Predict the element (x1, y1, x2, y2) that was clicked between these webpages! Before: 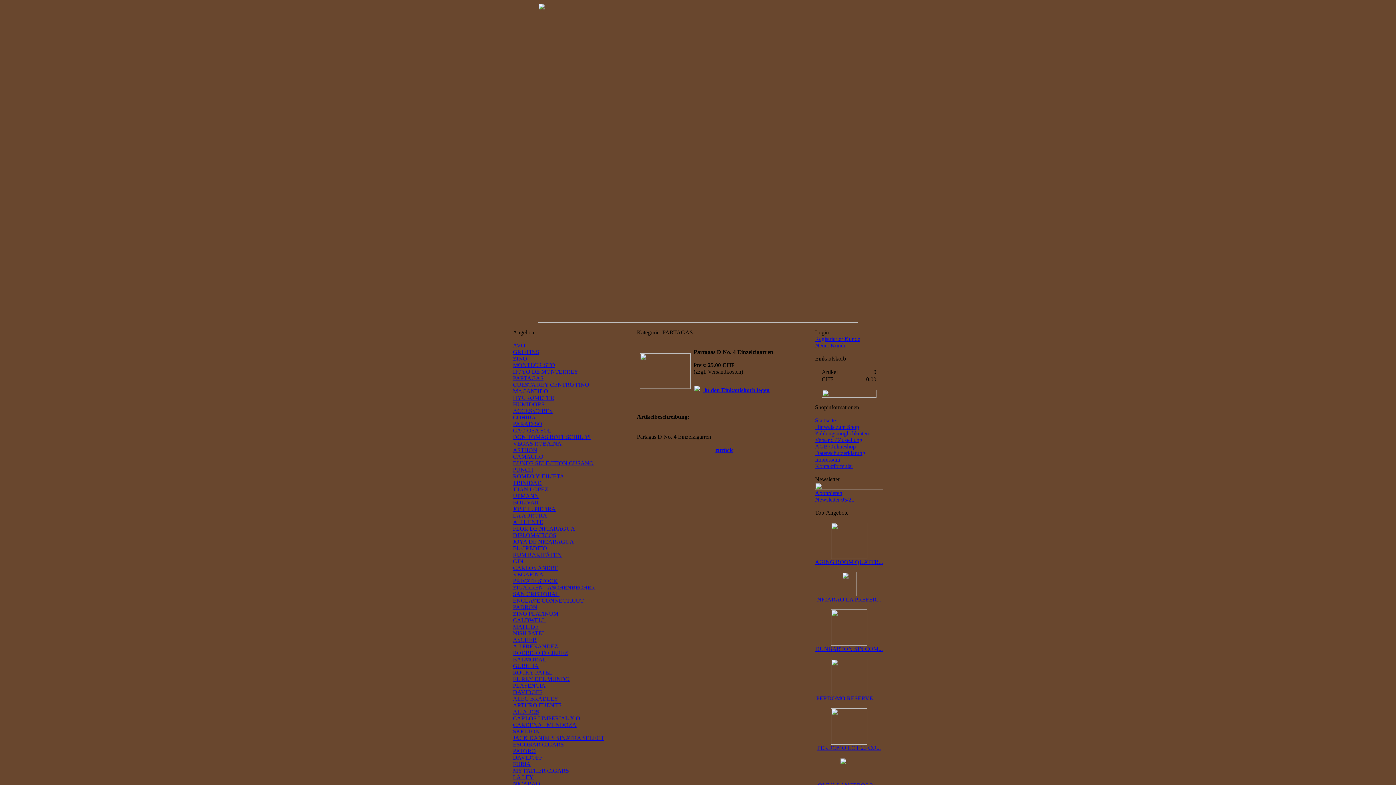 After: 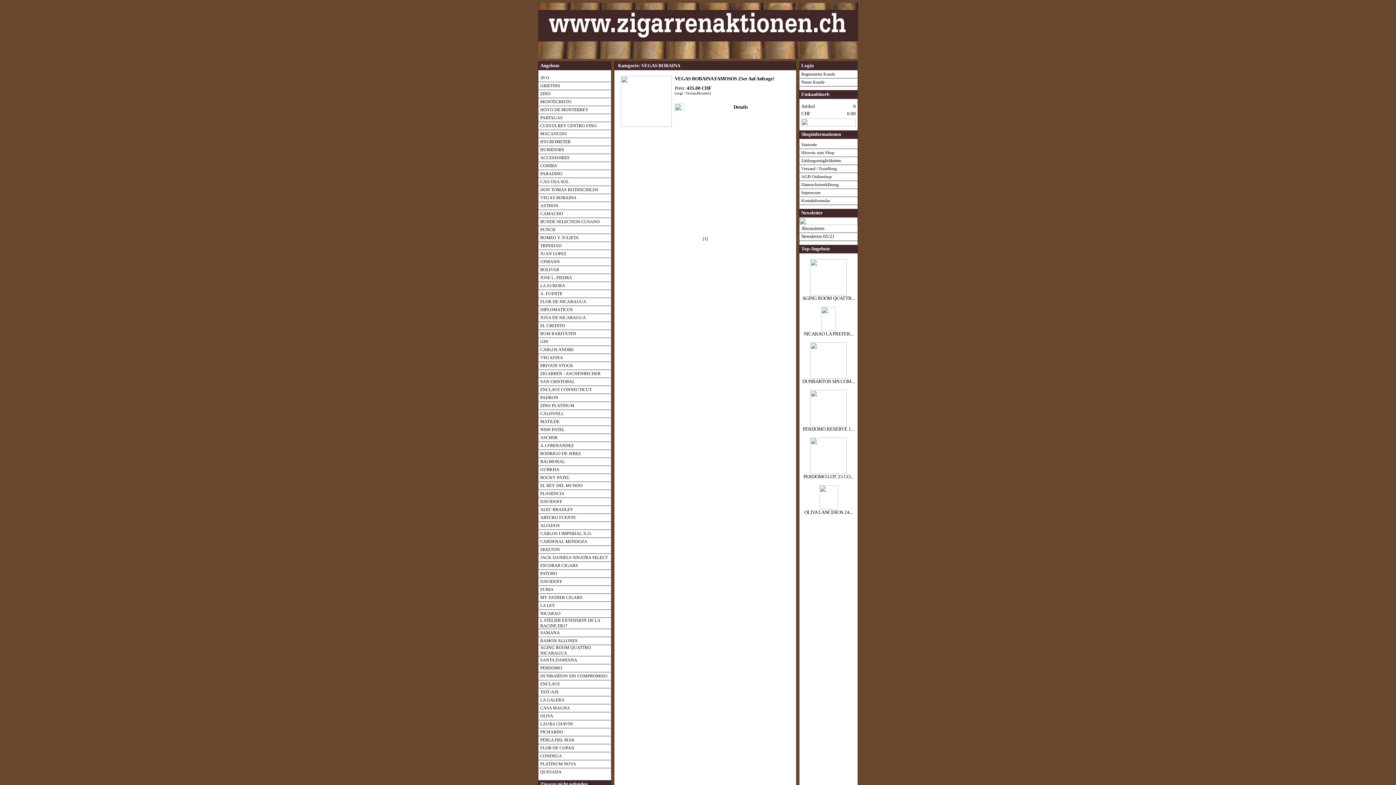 Action: label: VEGAS ROBAINA bbox: (513, 440, 561, 446)